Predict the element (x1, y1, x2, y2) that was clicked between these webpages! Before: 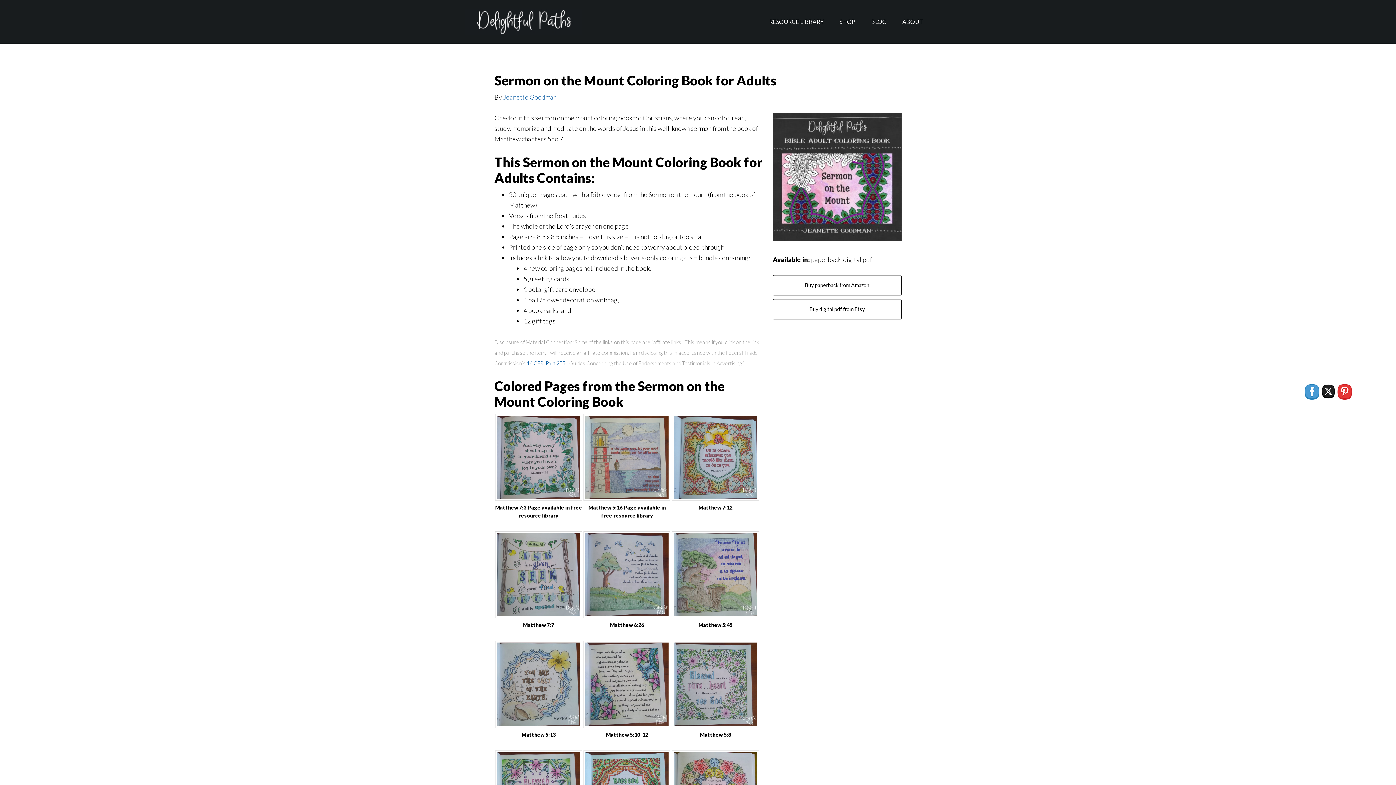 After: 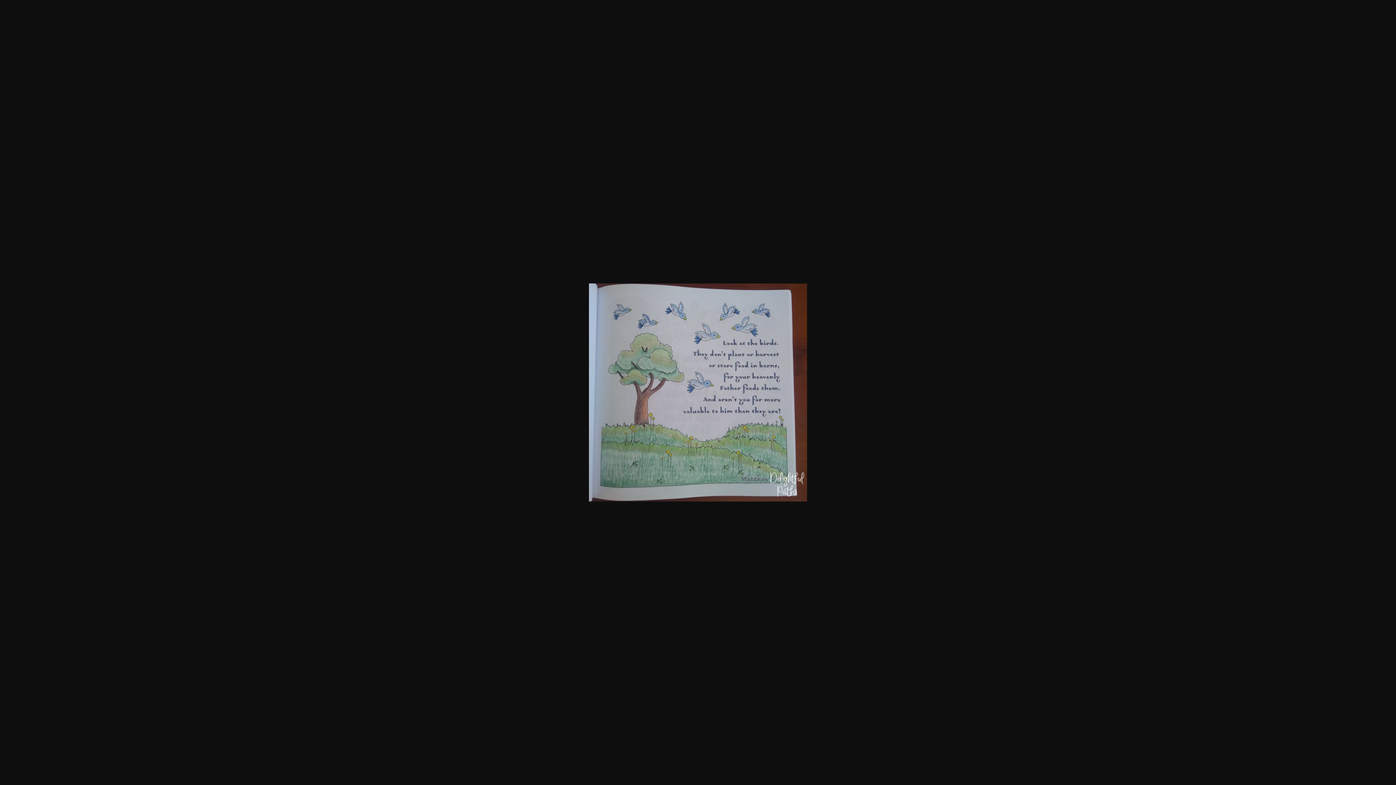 Action: bbox: (583, 612, 670, 620)